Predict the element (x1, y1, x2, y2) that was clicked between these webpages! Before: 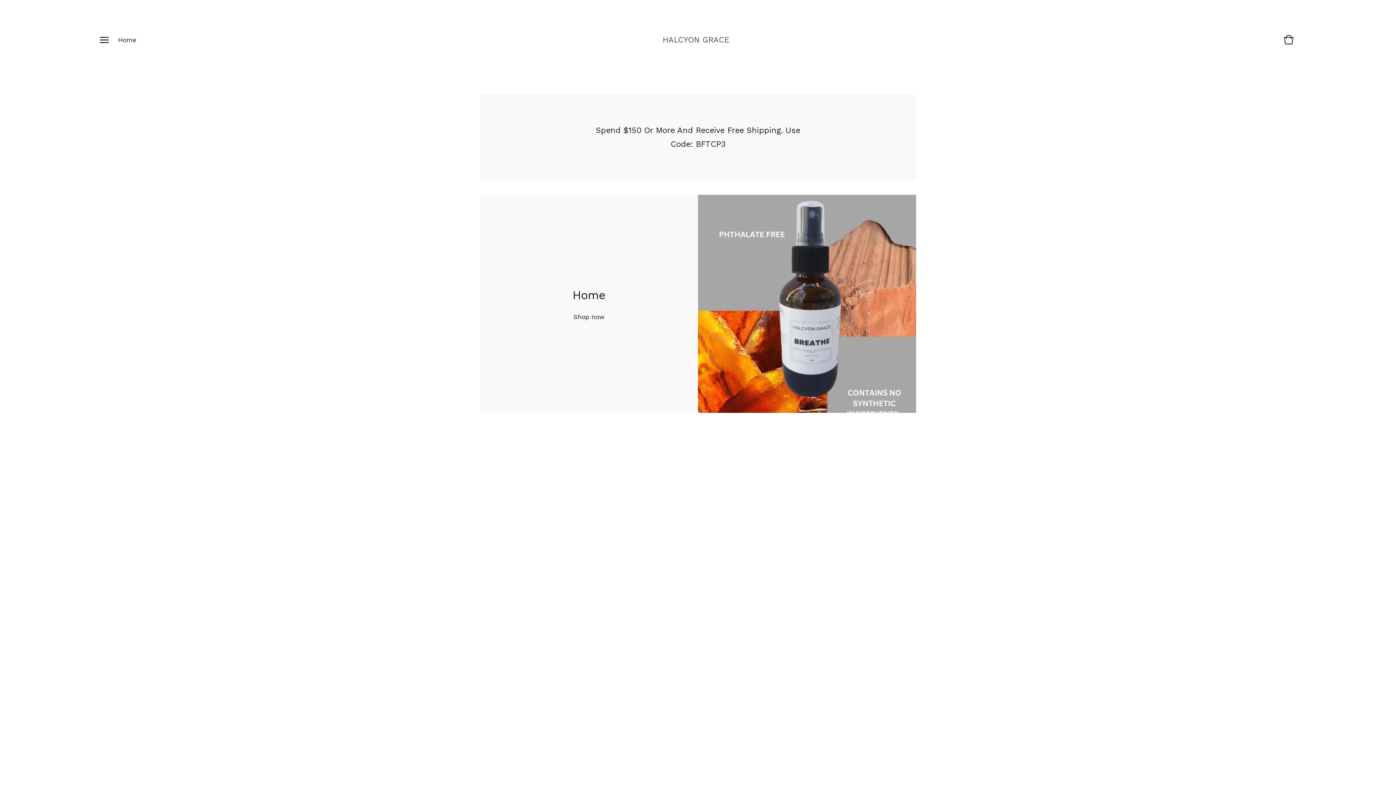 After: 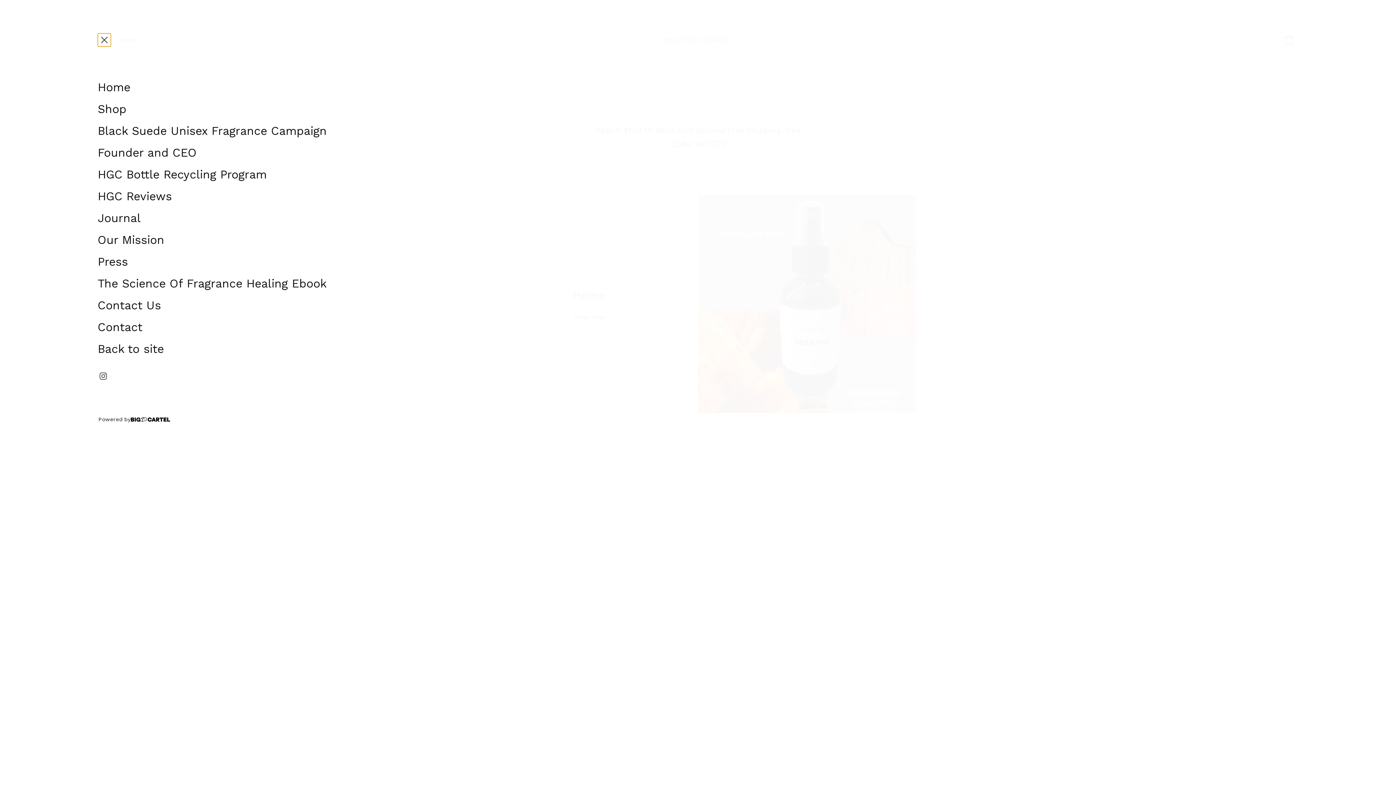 Action: label: Open navigation menu bbox: (97, 33, 110, 46)